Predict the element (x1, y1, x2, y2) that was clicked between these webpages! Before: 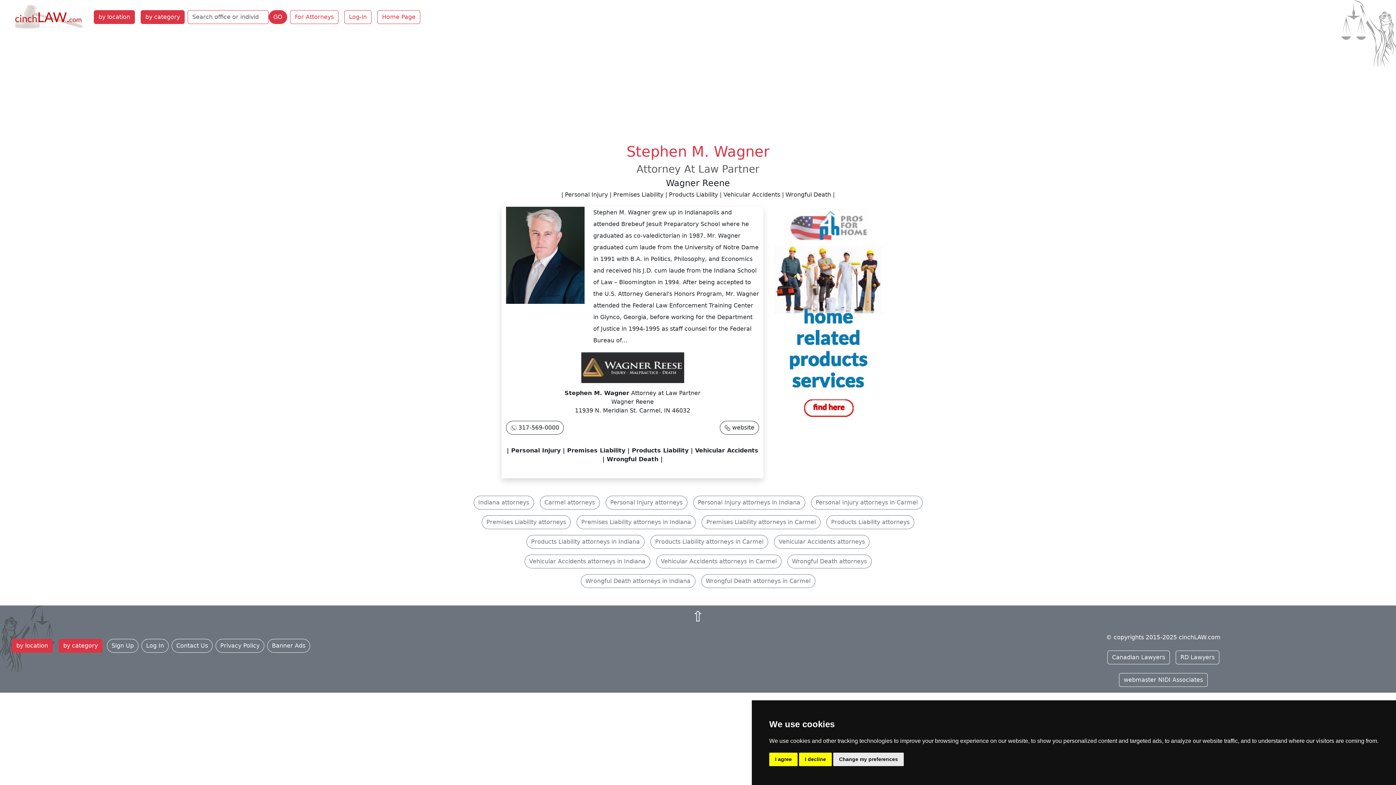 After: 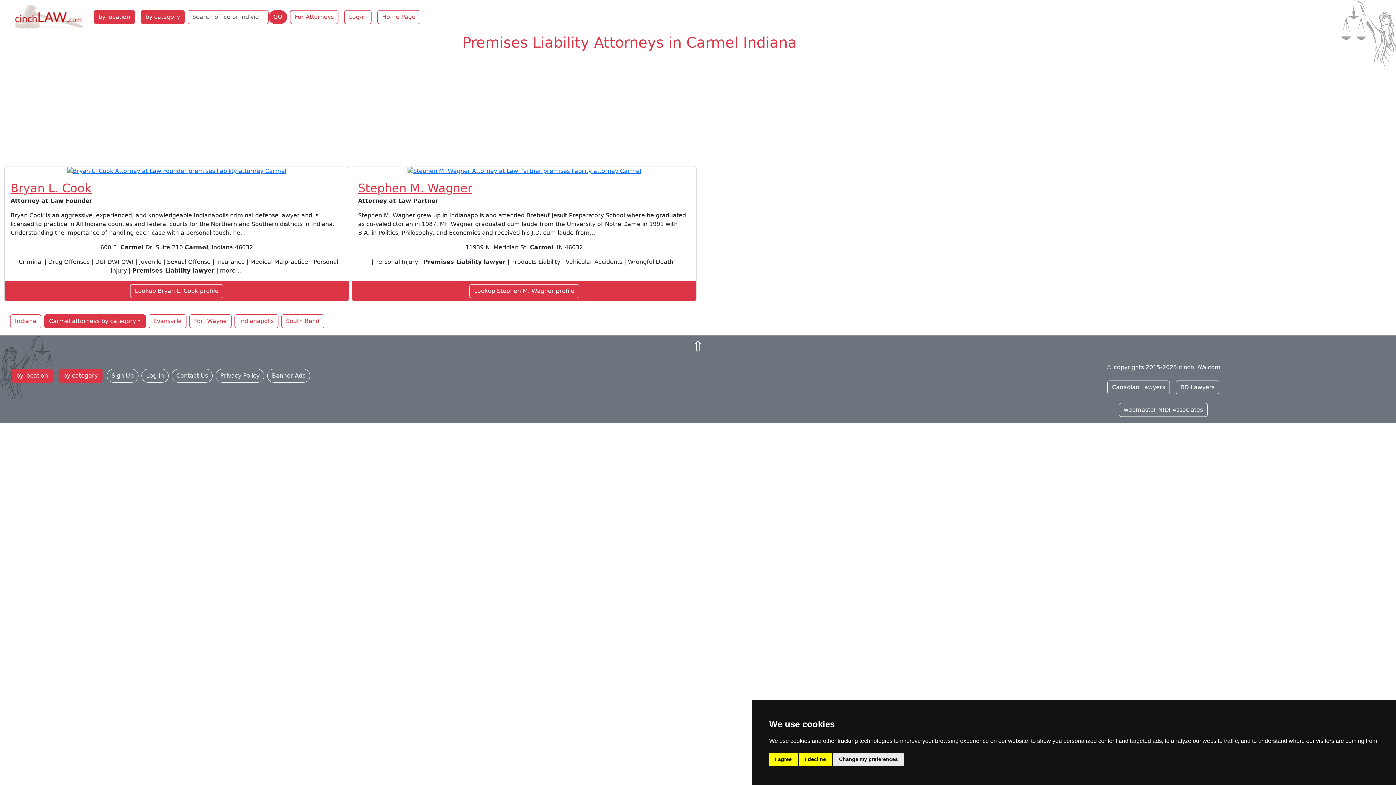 Action: label: Premises Liability attorneys in Carmel bbox: (701, 515, 820, 529)